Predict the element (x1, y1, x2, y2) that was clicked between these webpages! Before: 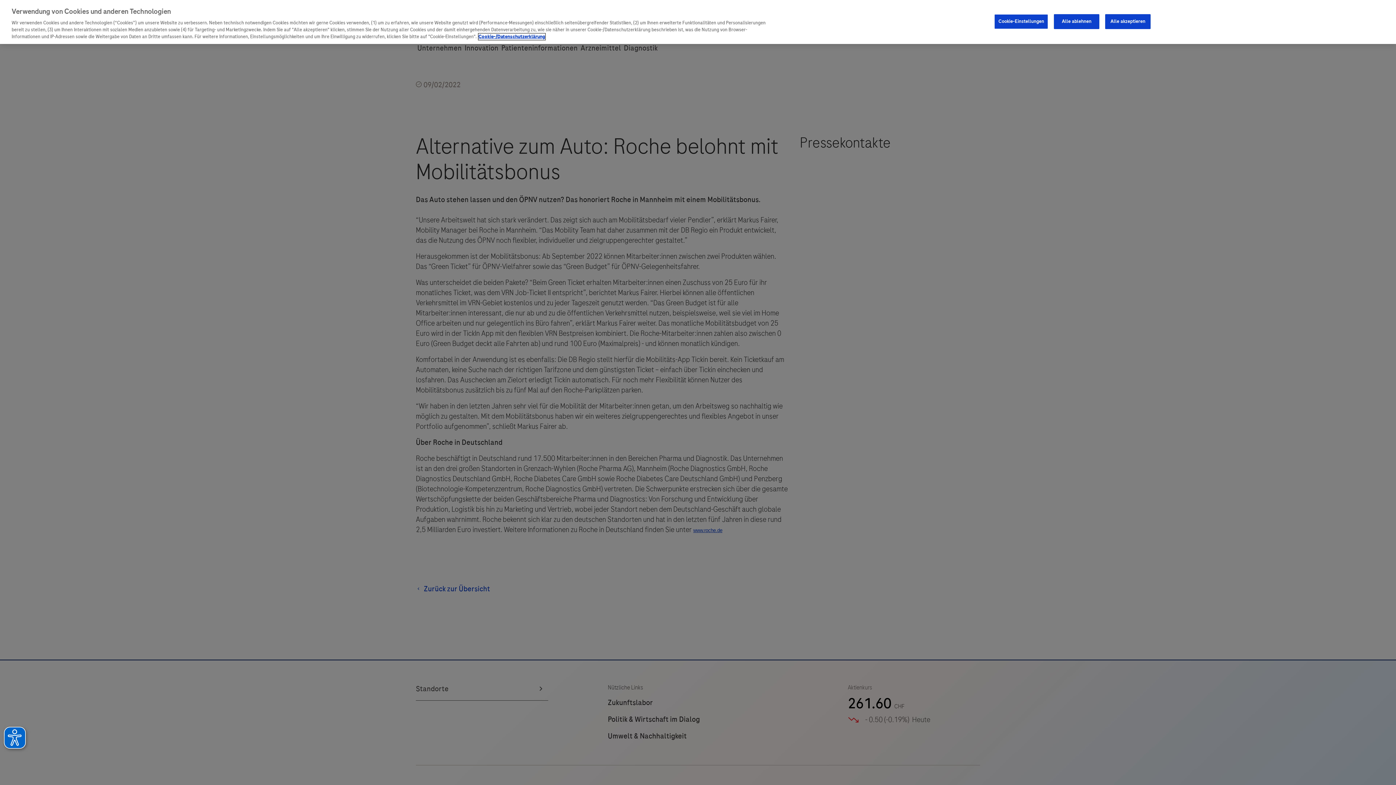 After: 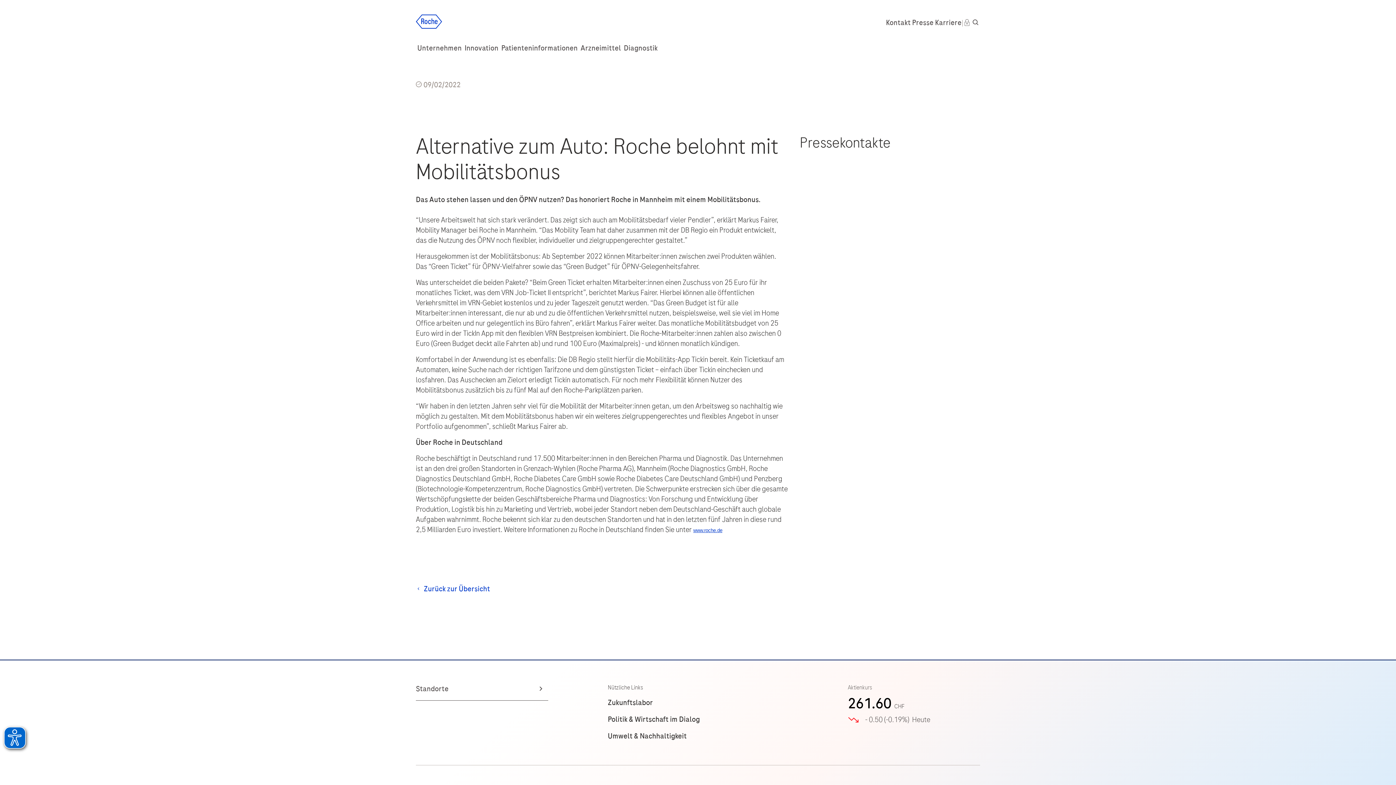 Action: bbox: (1105, 14, 1150, 28) label: Alle akzeptieren